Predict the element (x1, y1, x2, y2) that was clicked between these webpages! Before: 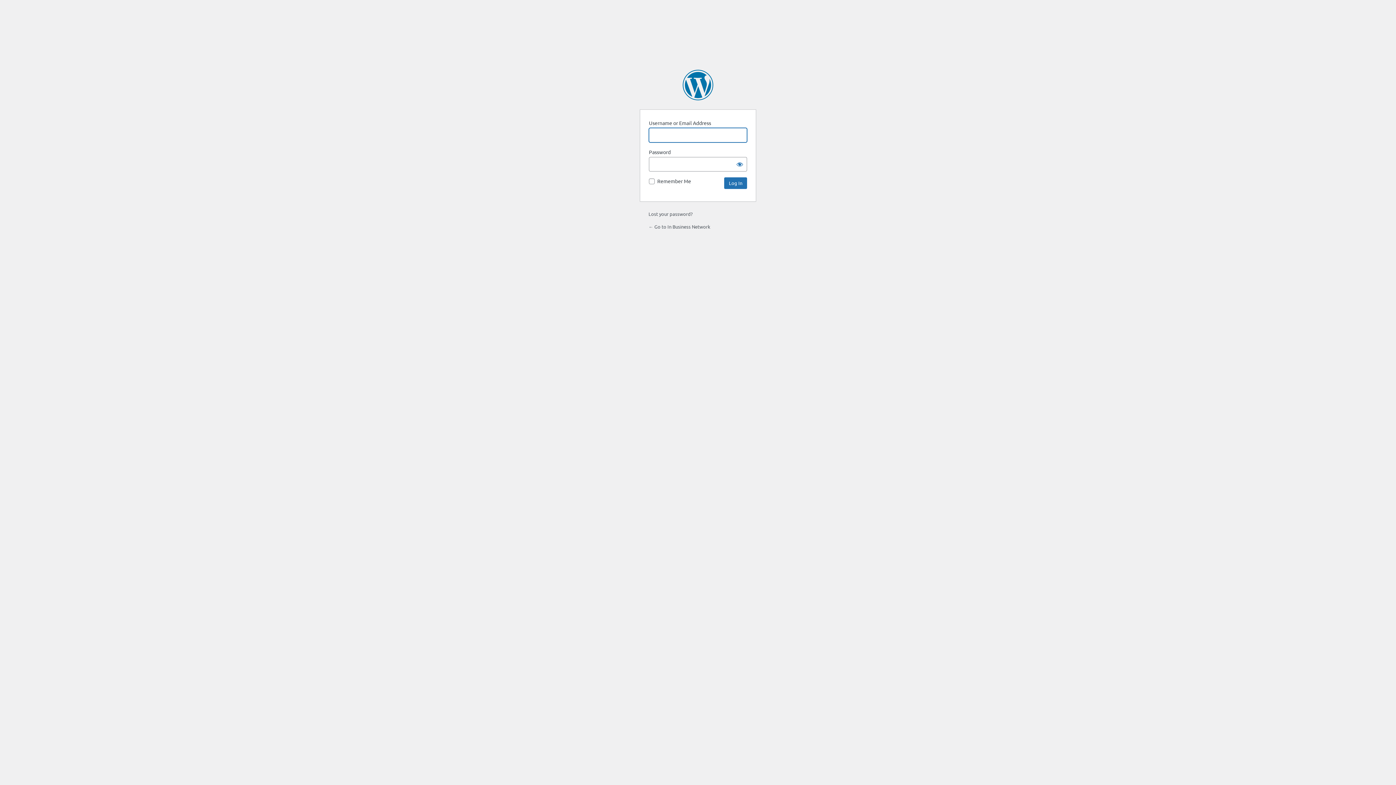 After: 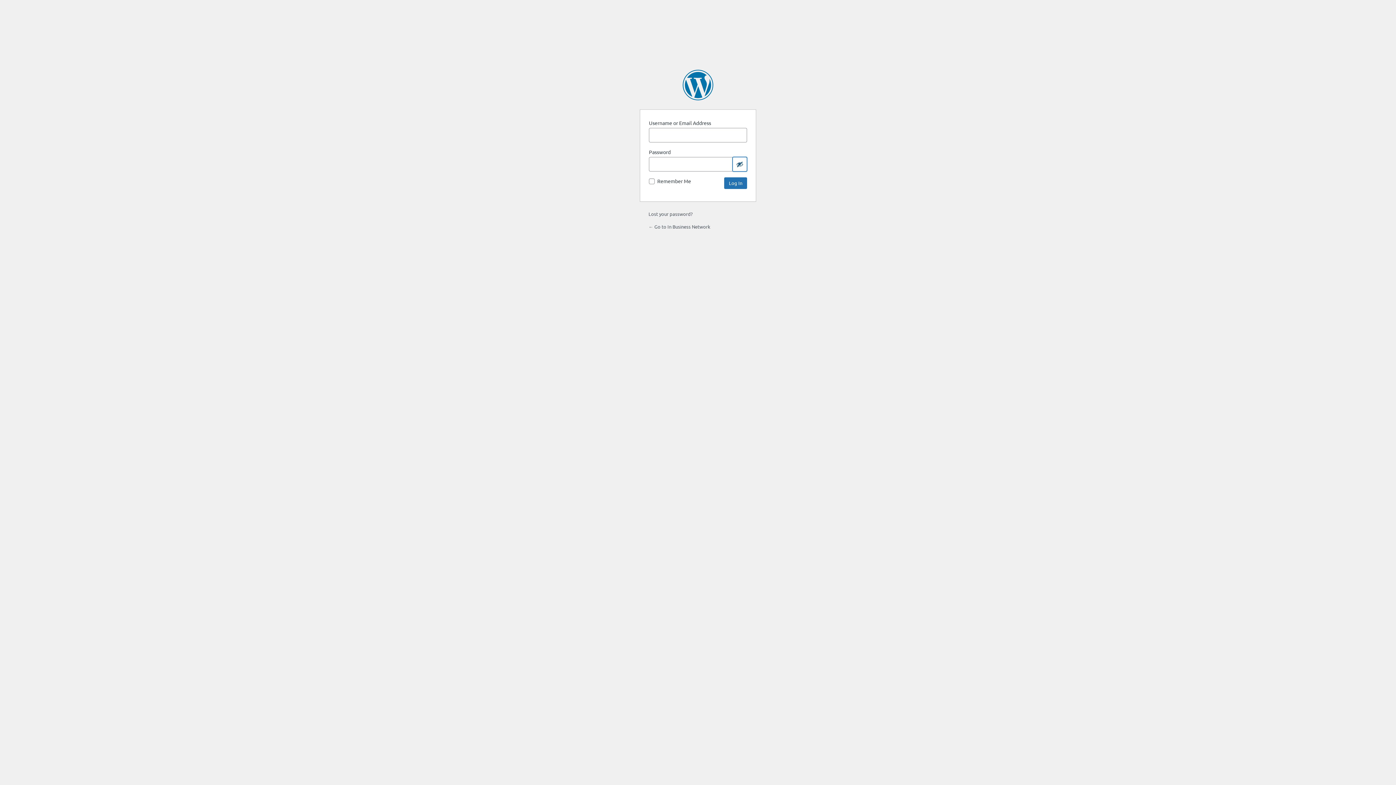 Action: bbox: (732, 157, 747, 171) label: Show password